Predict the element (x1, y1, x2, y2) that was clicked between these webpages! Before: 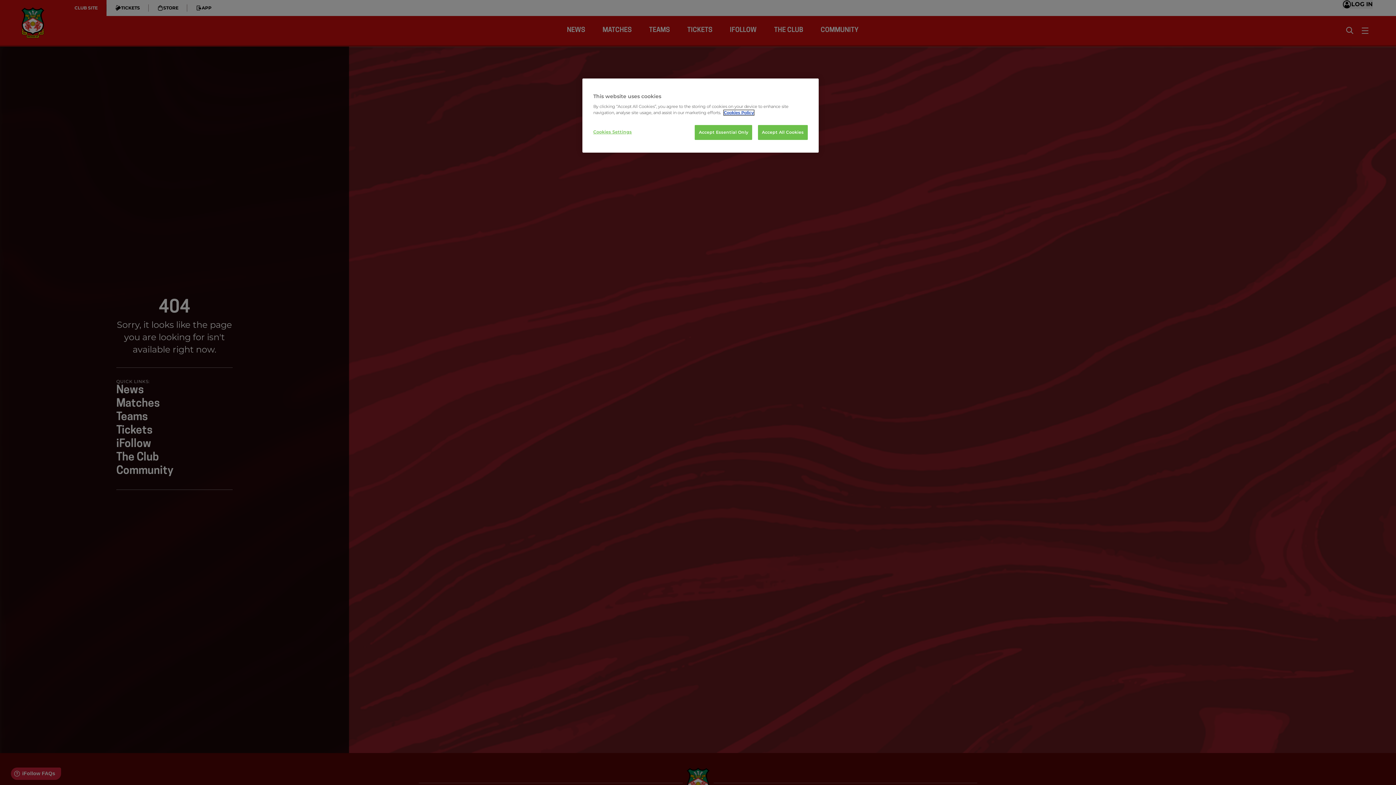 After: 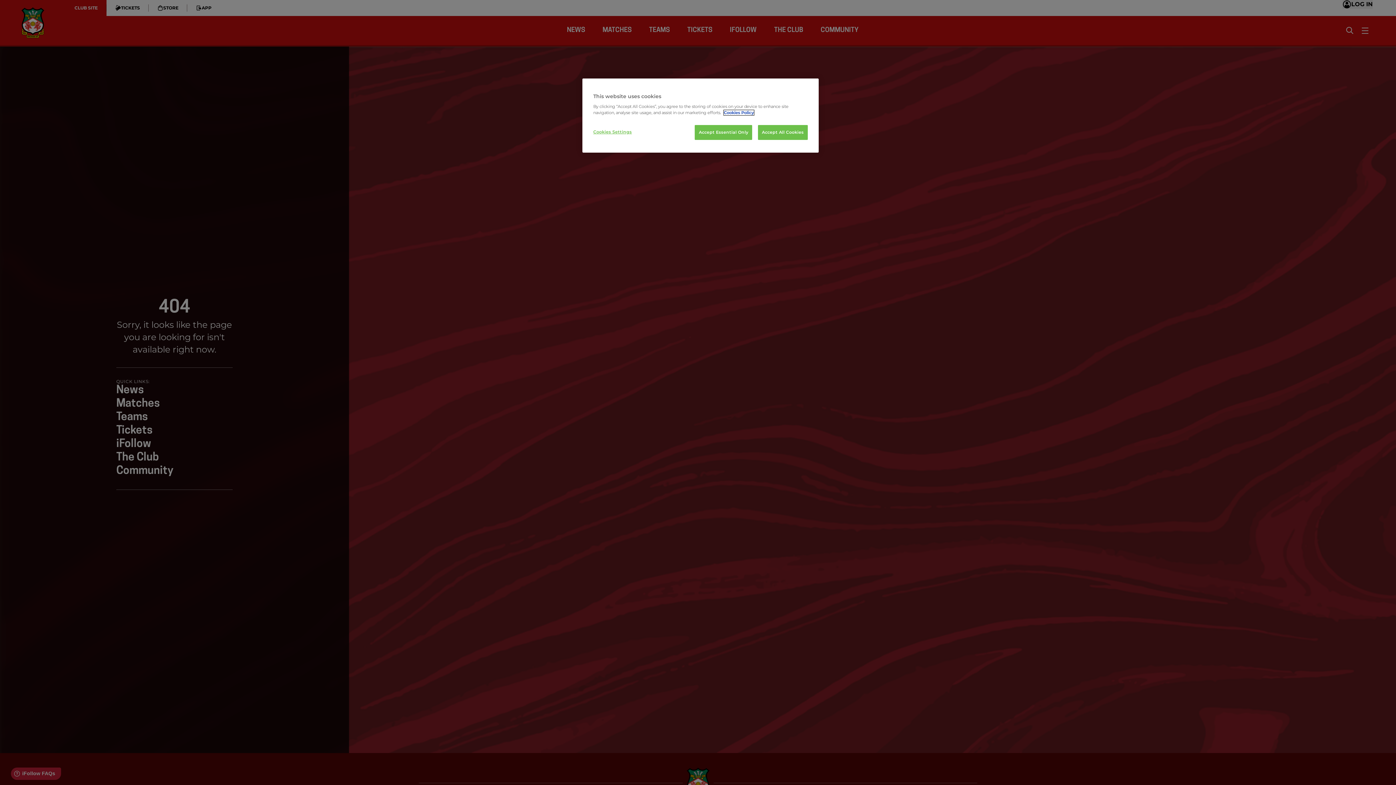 Action: label: More information about your privacy, opens in a new tab bbox: (724, 110, 754, 115)